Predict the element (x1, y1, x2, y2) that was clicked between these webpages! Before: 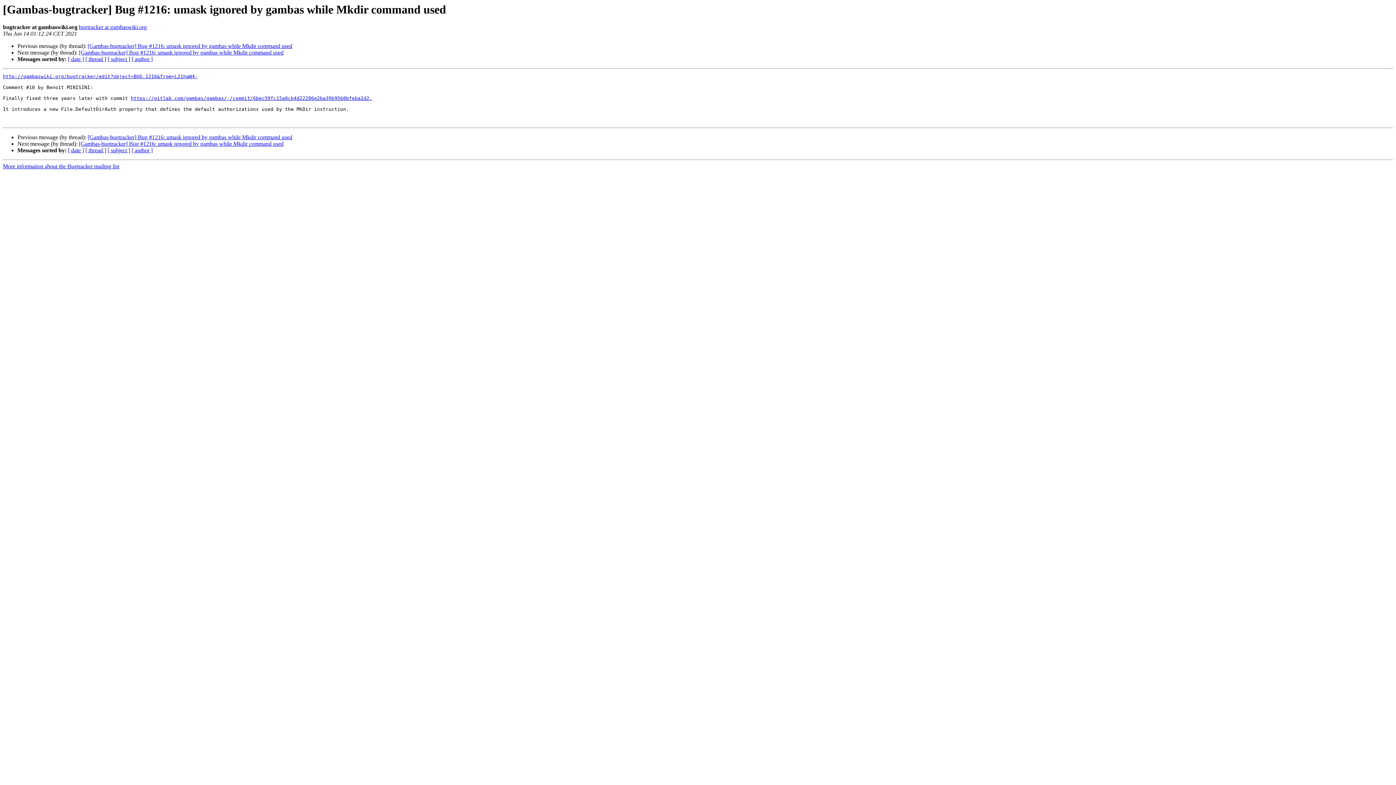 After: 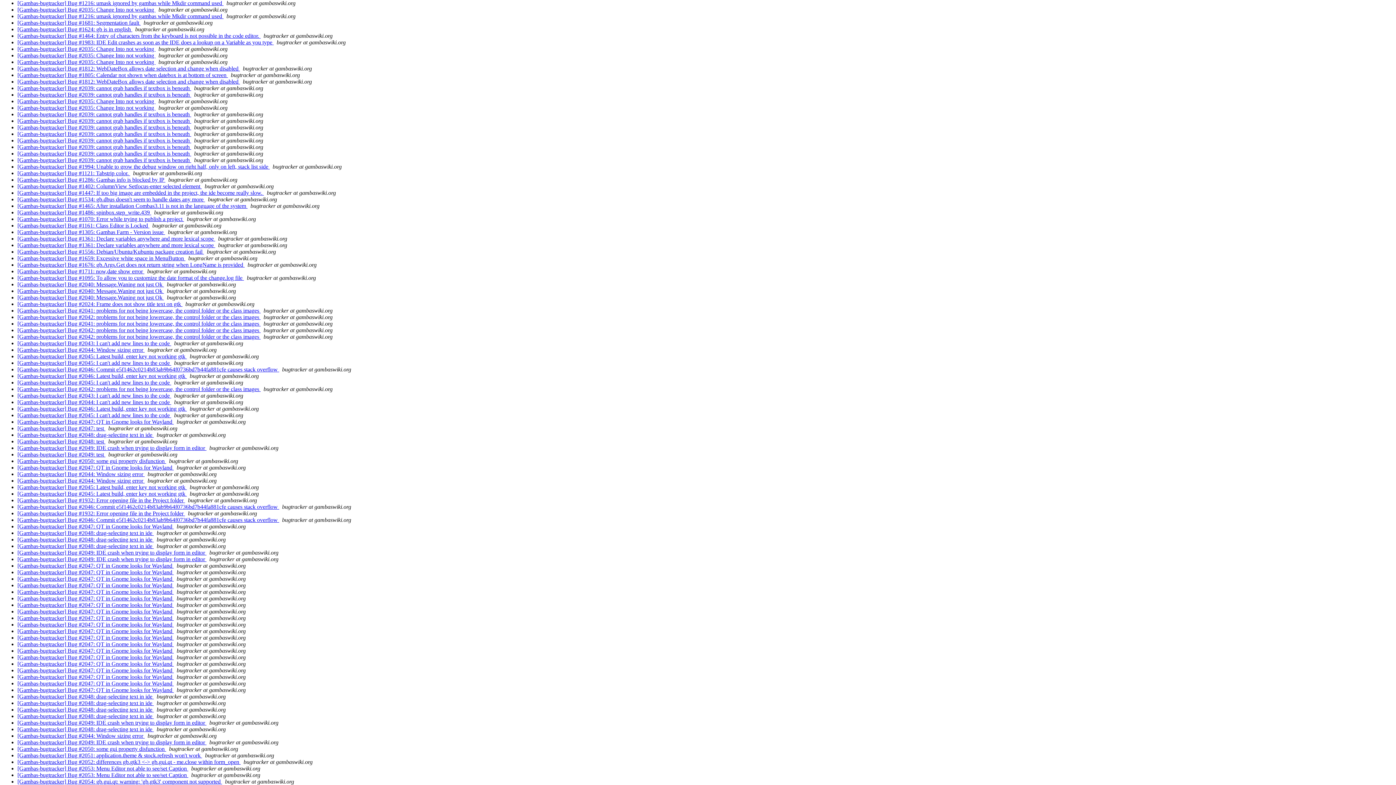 Action: bbox: (68, 56, 84, 62) label: [ date ]